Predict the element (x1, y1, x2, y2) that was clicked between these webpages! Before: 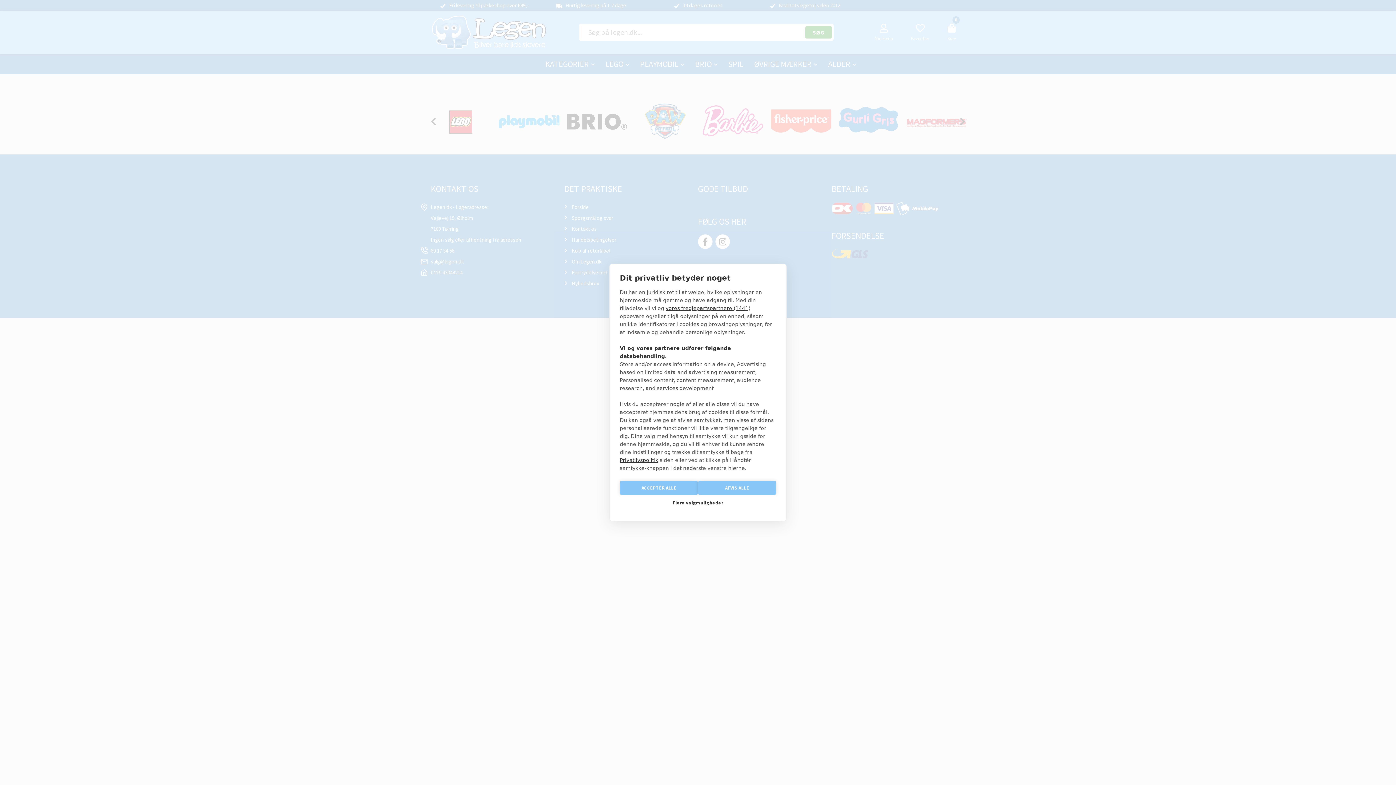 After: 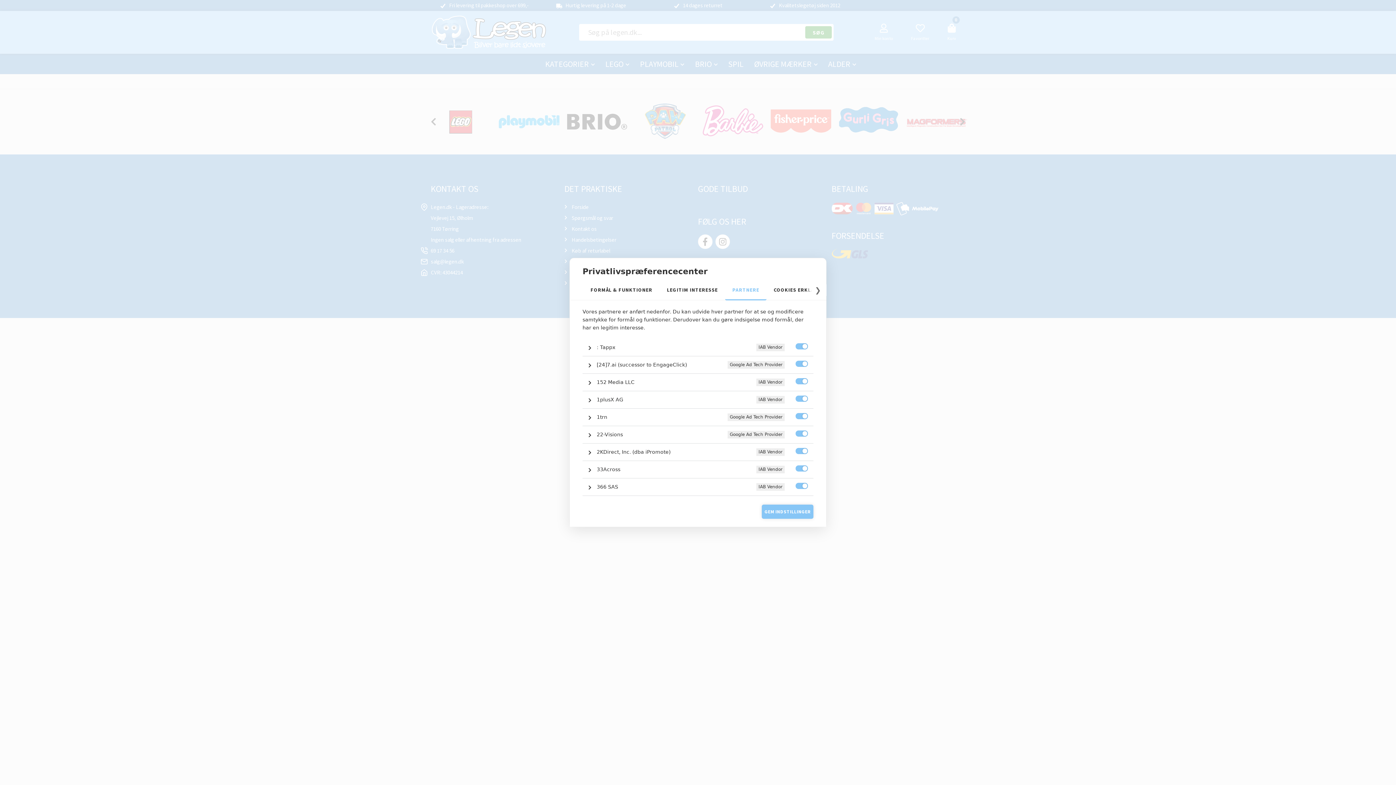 Action: bbox: (665, 305, 750, 311) label: vores tredjepartspartnere (1441)